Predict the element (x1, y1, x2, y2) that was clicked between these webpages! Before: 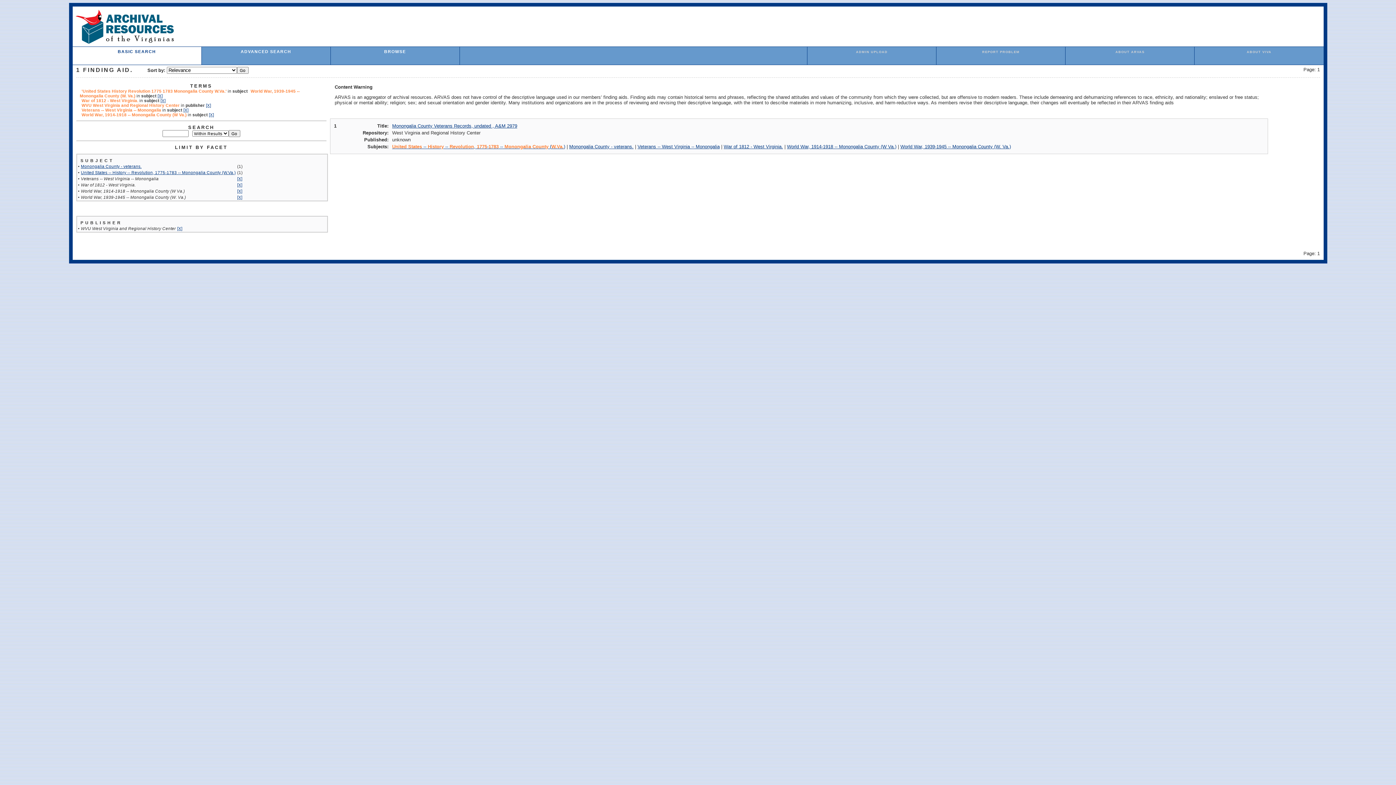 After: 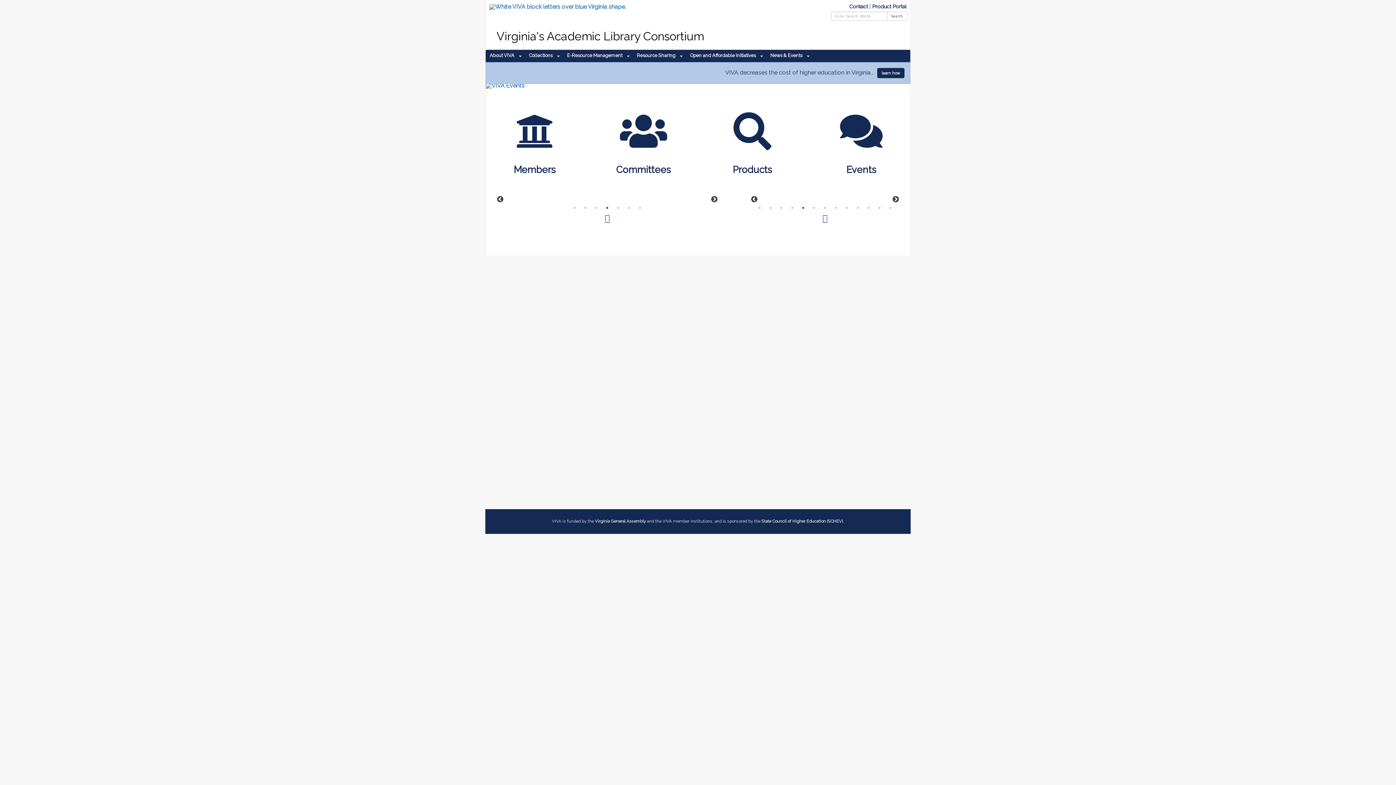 Action: label: ABOUT VIVA bbox: (1247, 50, 1271, 53)